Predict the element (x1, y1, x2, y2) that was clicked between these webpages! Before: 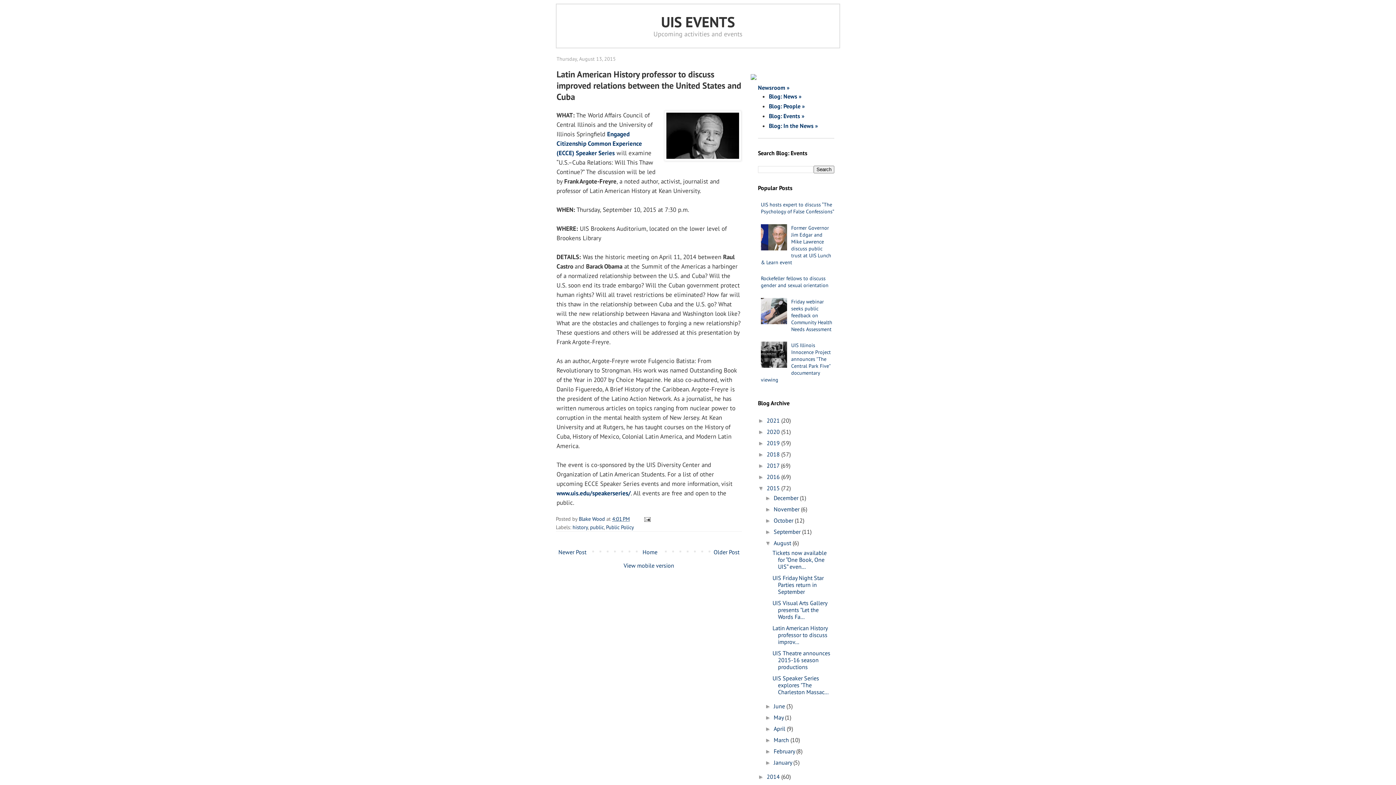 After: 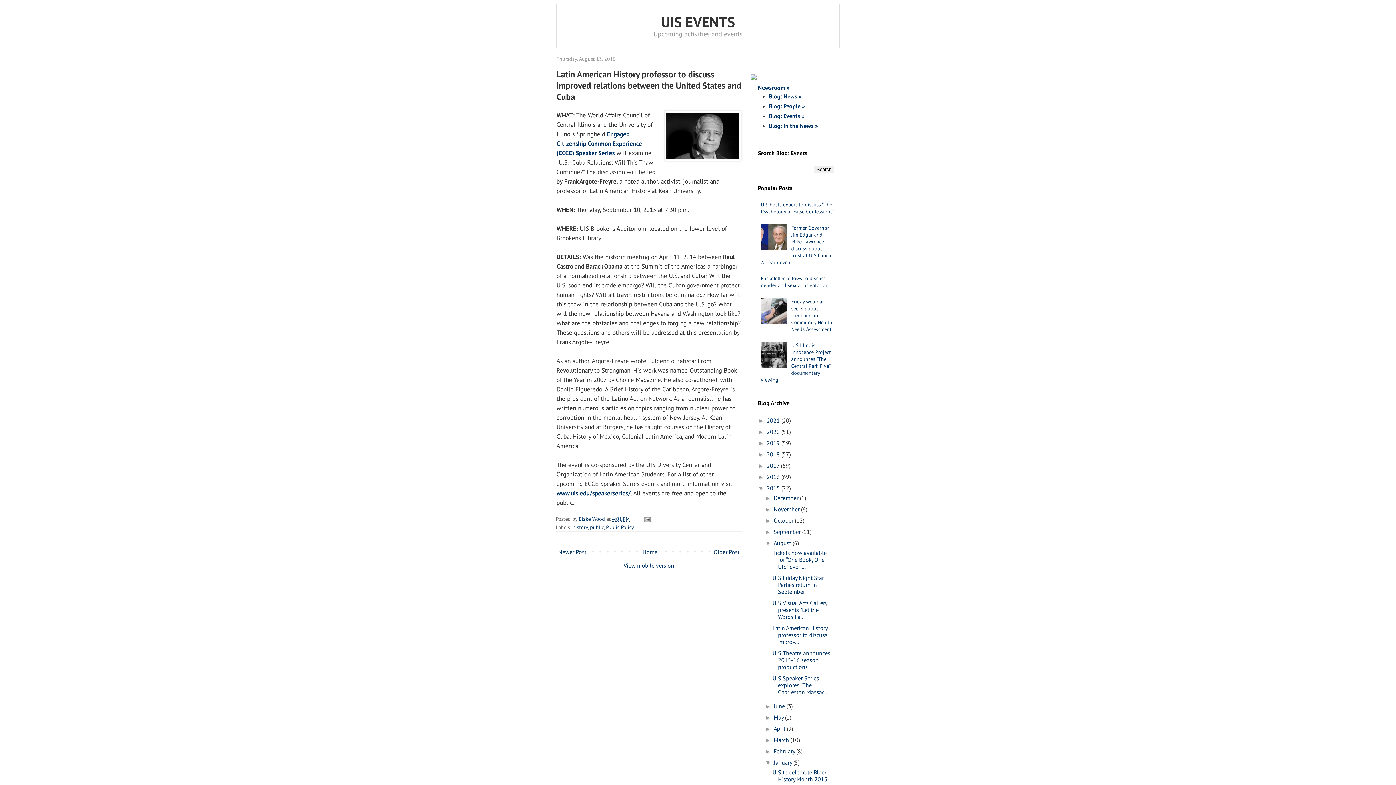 Action: label: ►   bbox: (765, 759, 773, 766)